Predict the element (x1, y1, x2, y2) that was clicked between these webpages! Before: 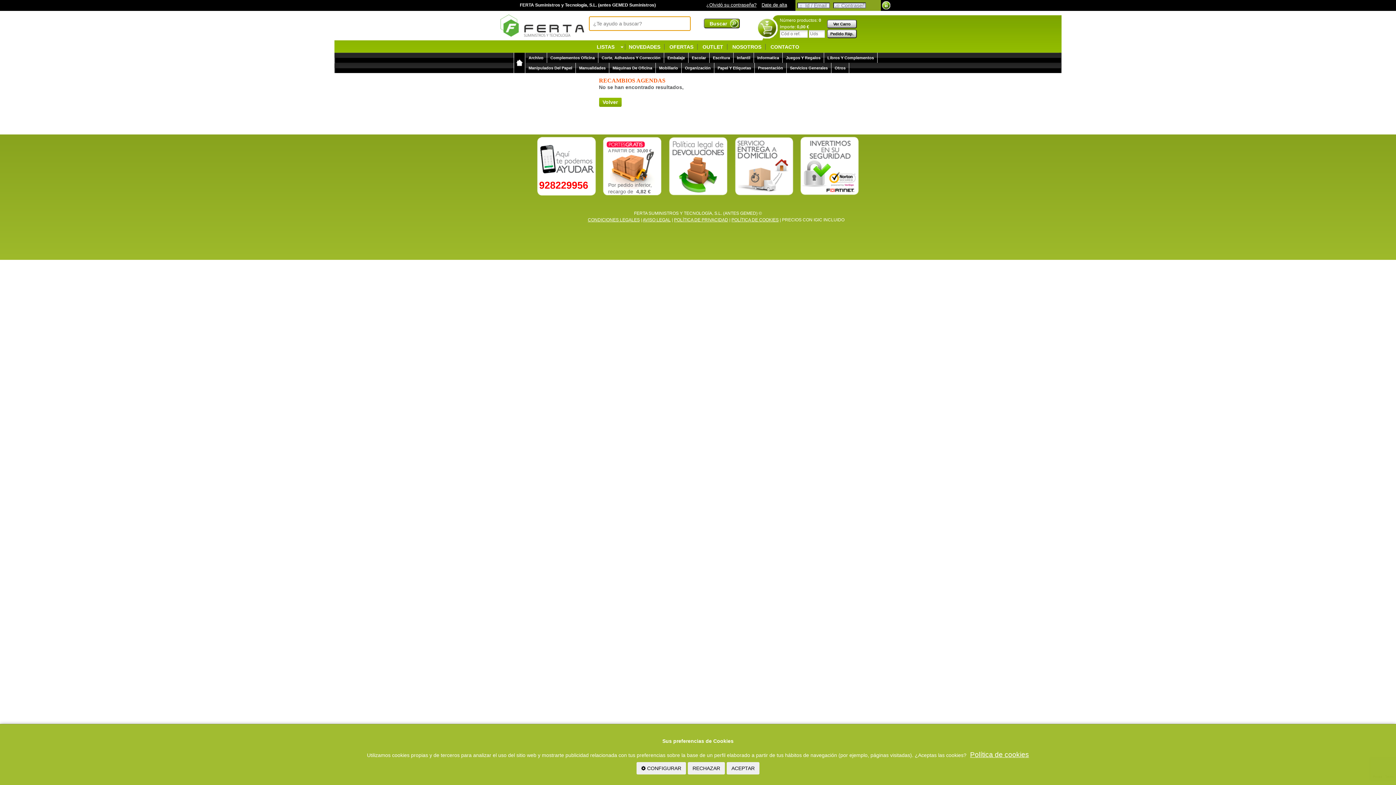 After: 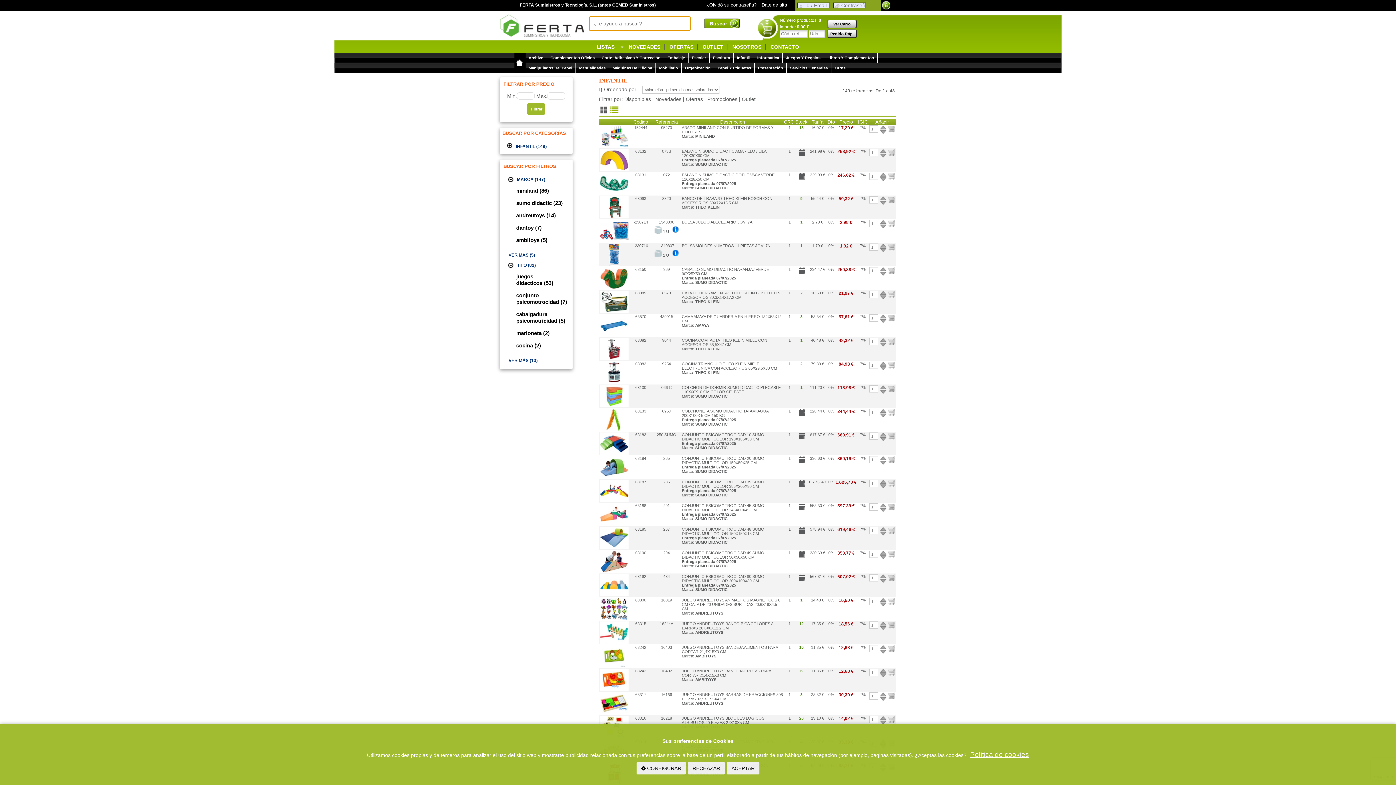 Action: bbox: (733, 52, 754, 62) label: Infantil